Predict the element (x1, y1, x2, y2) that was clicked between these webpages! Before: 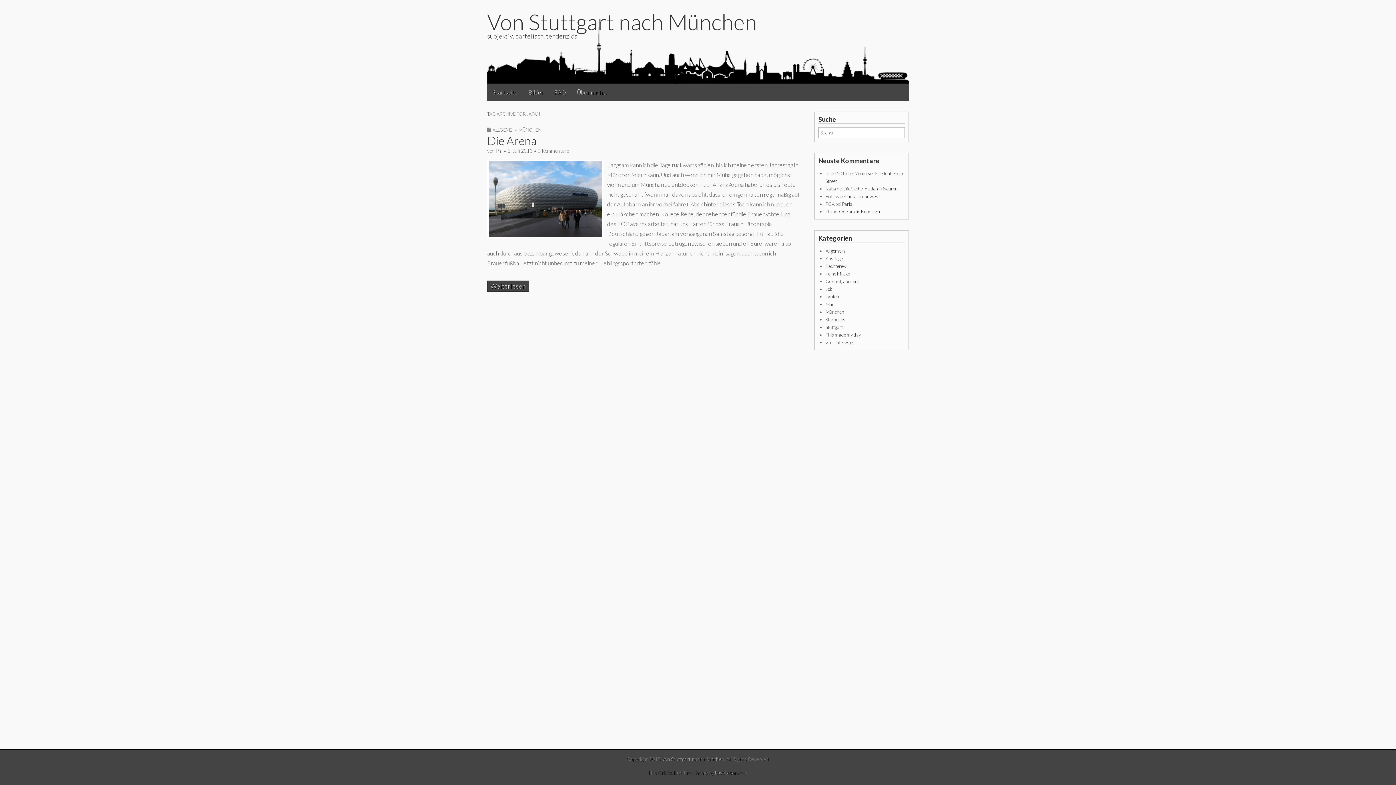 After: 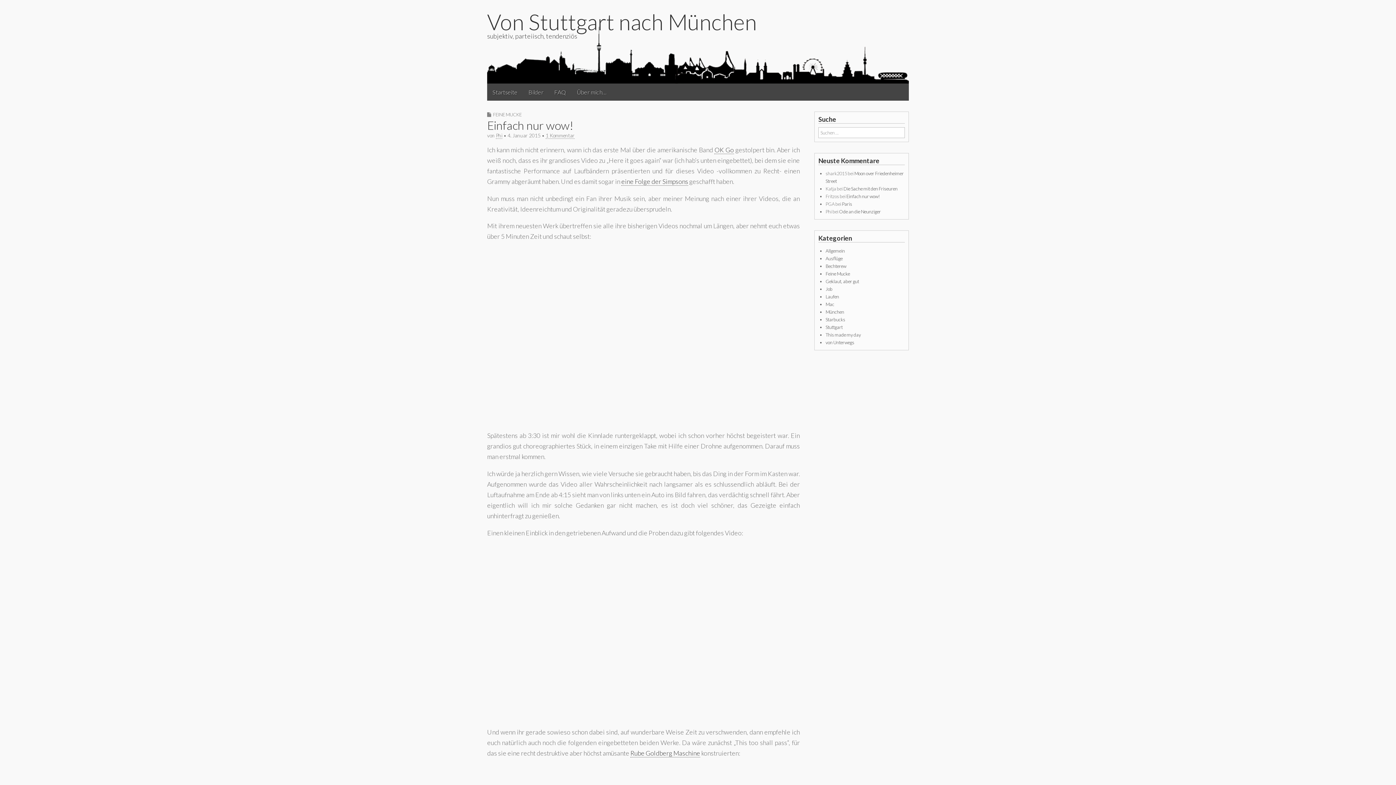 Action: bbox: (846, 193, 880, 199) label: Einfach nur wow!